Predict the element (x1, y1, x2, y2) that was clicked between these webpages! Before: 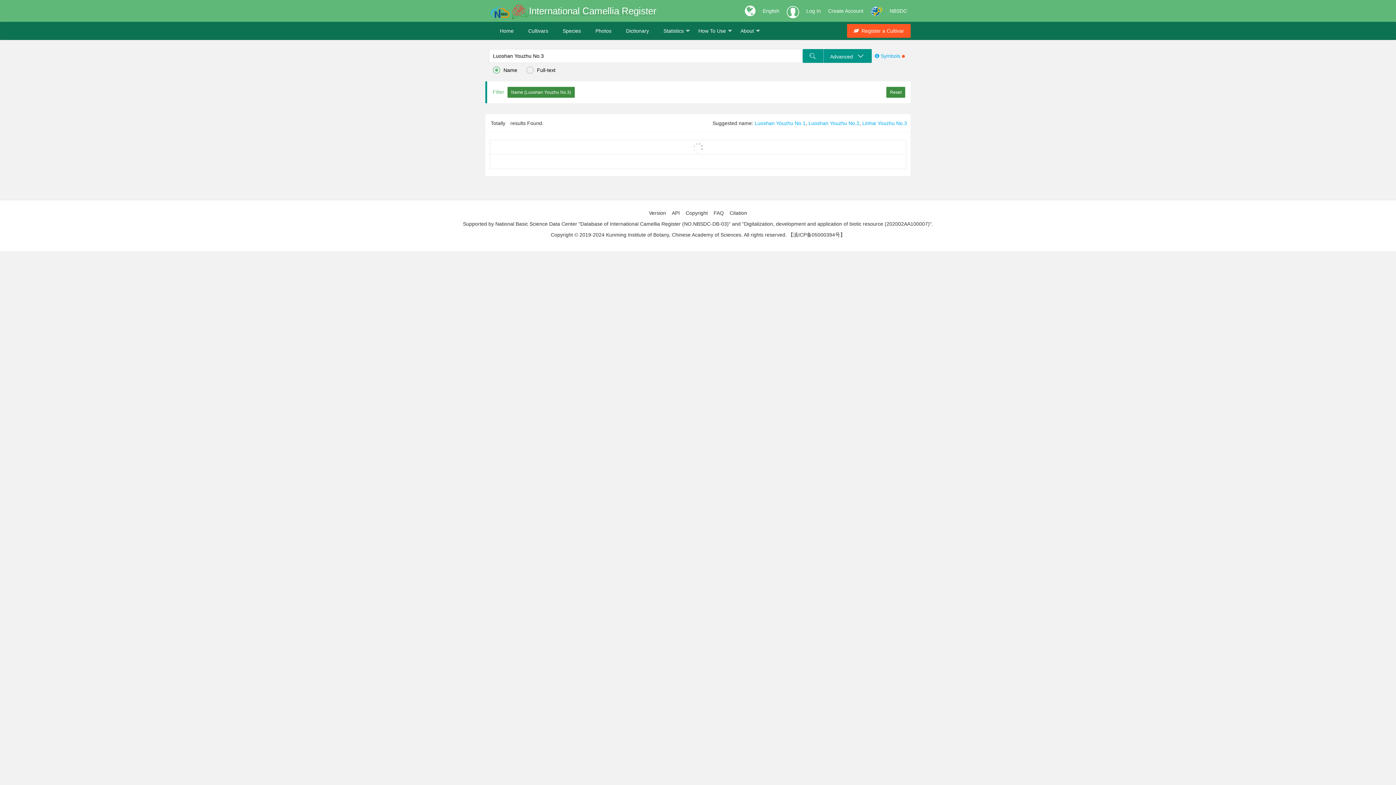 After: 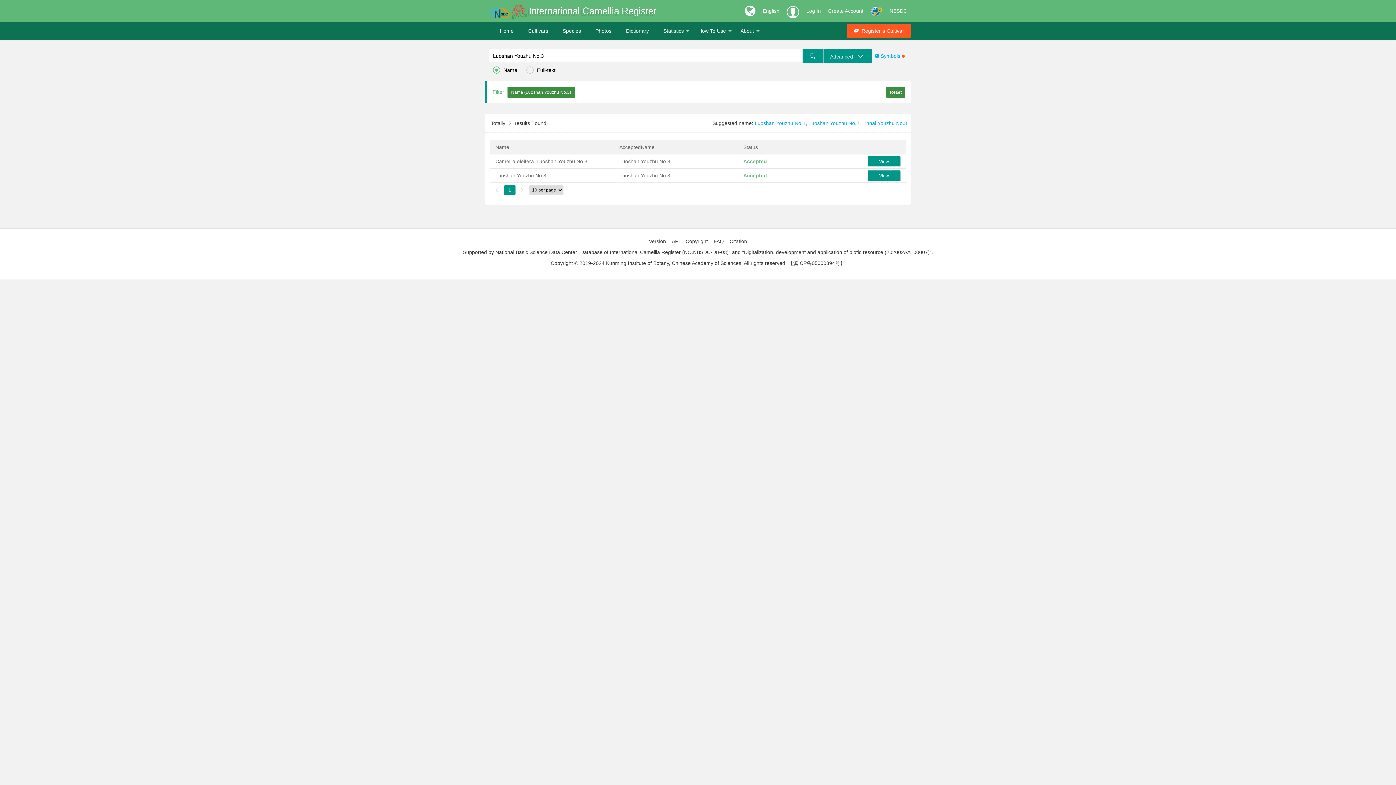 Action: bbox: (741, 0, 759, 21)